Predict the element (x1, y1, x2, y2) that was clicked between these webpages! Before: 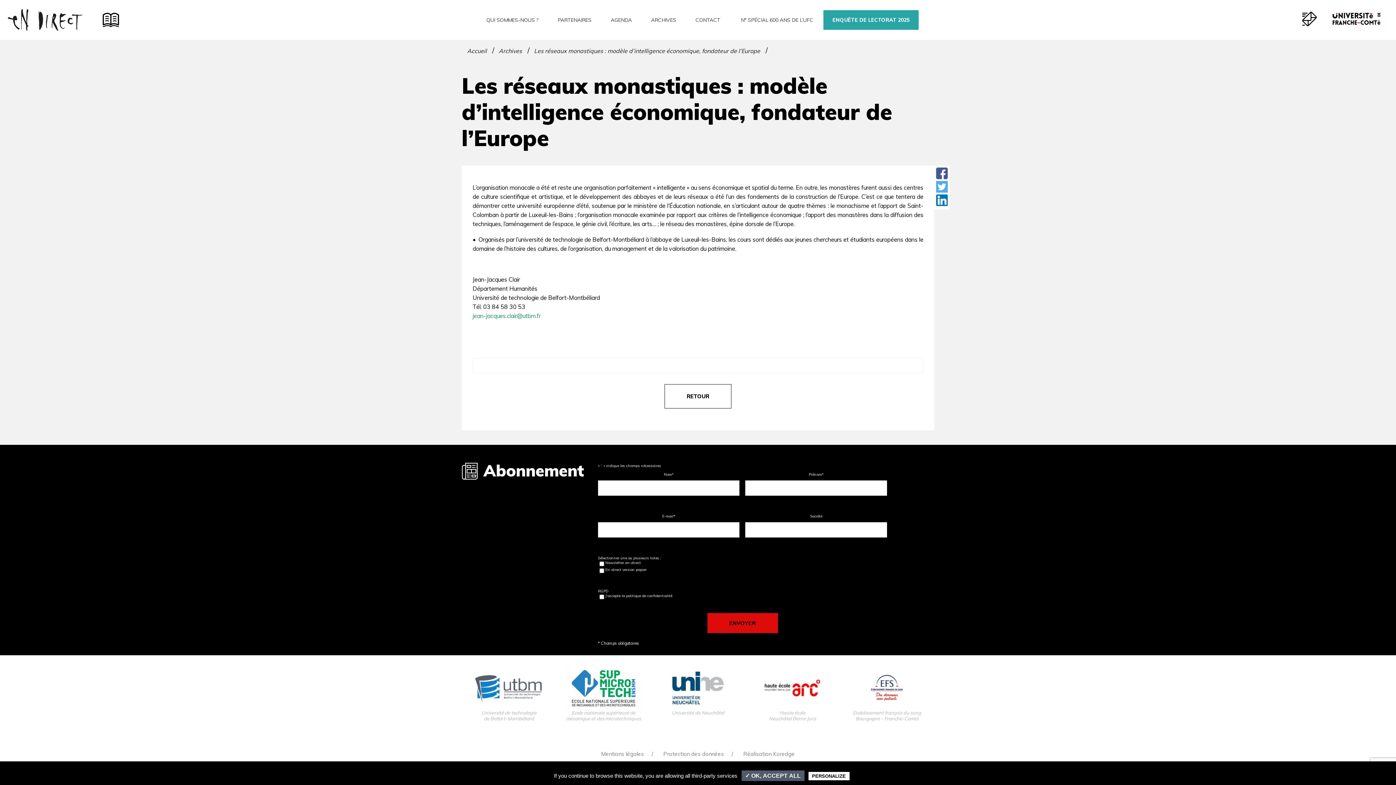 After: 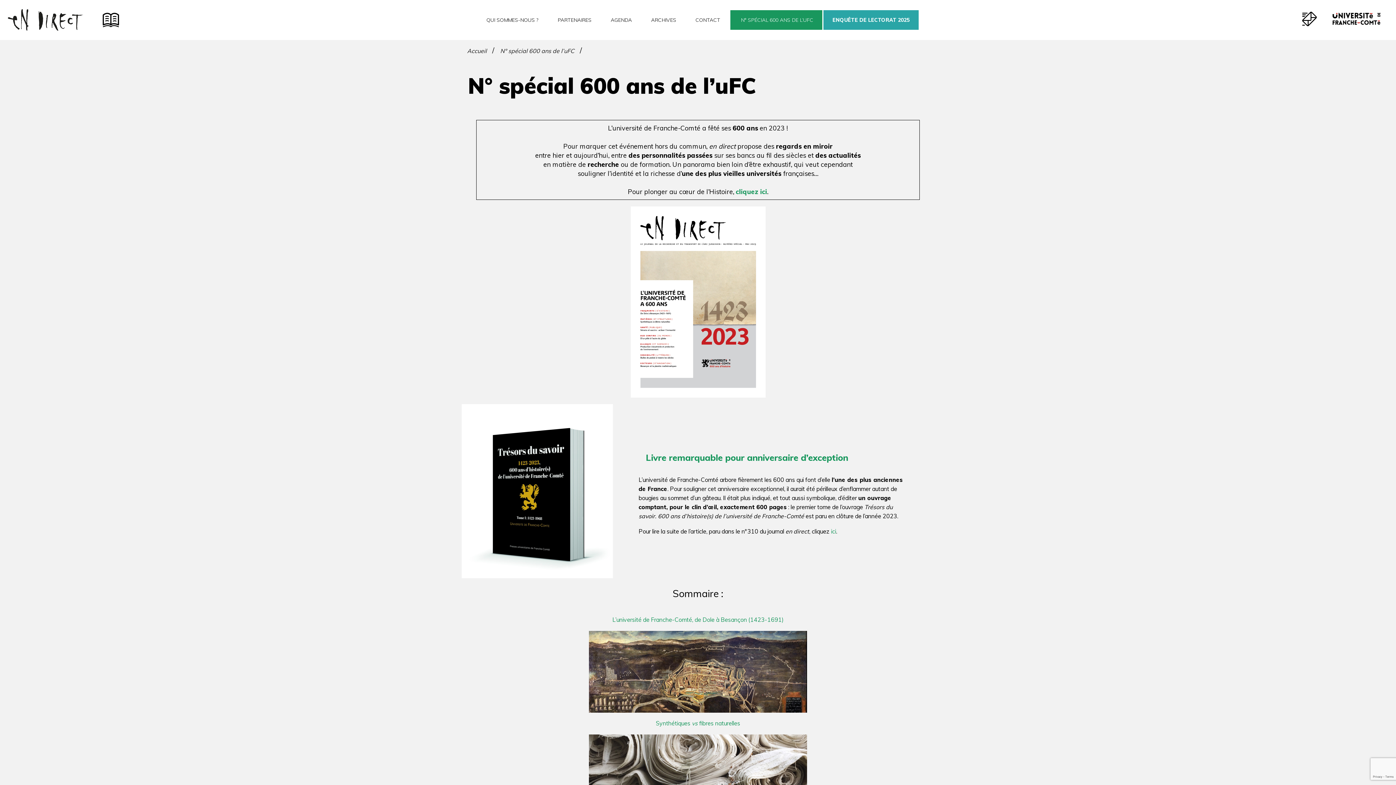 Action: bbox: (730, 10, 822, 29) label:  N° SPÉCIAL 600 ANS DE L’UFC